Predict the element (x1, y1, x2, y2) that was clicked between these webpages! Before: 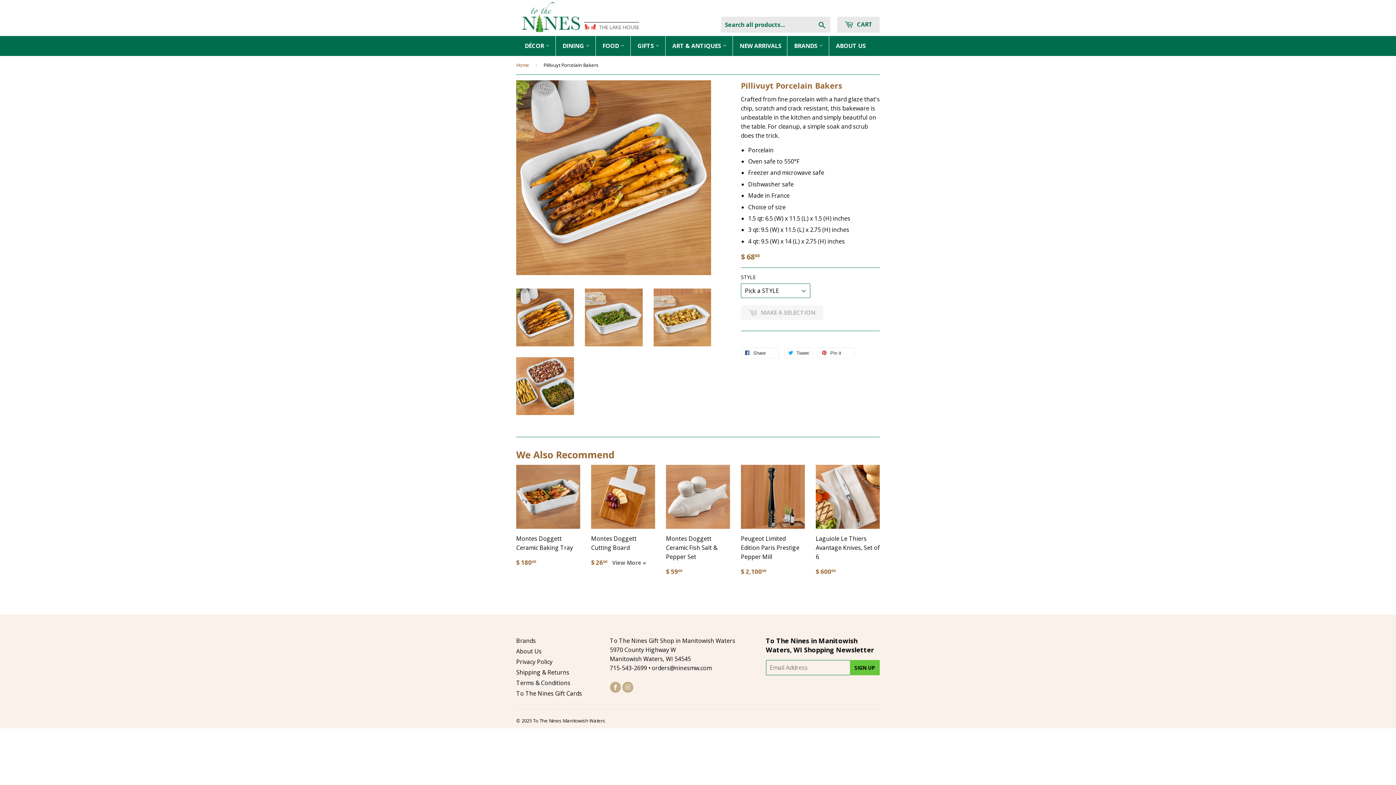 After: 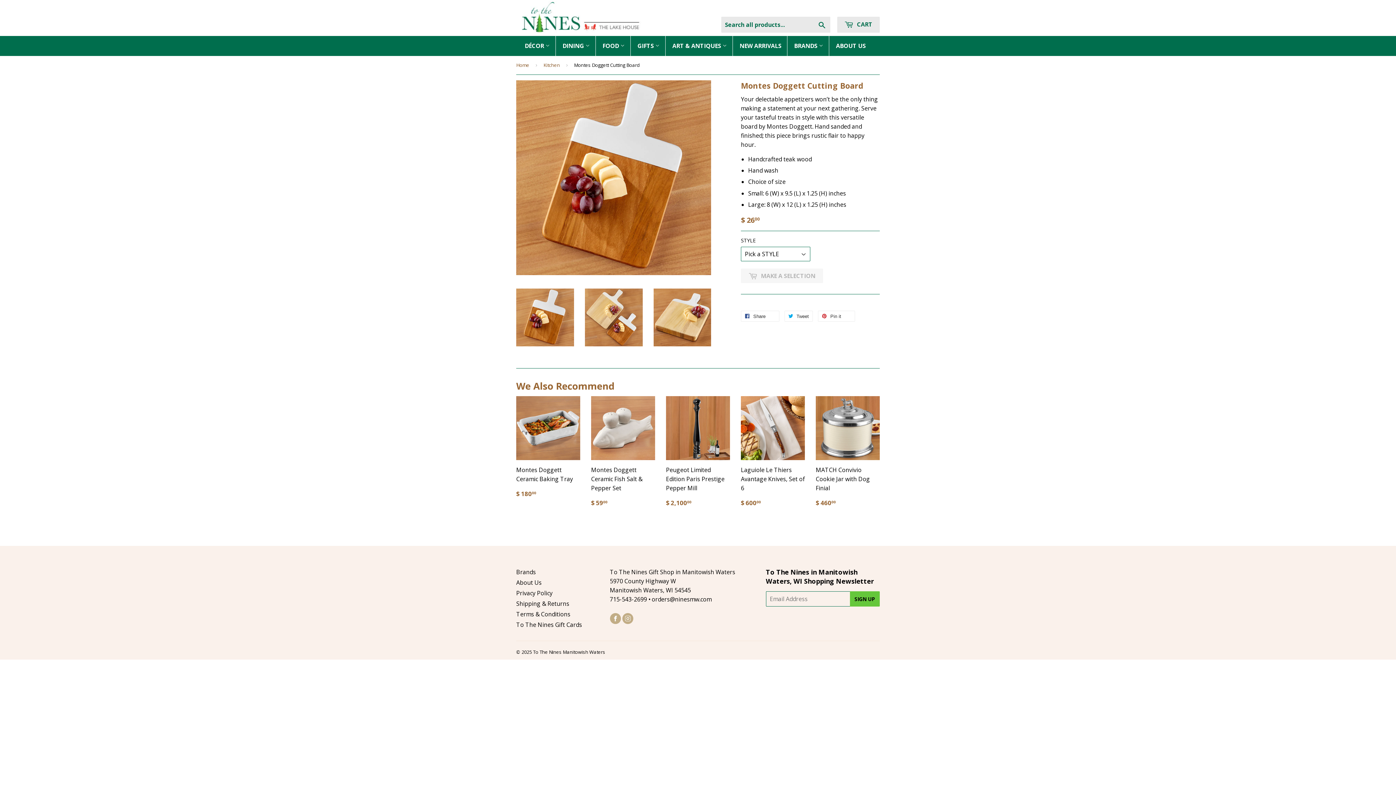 Action: label: Montes Doggett Cutting Board

$ 2600 

View More » bbox: (591, 465, 655, 573)